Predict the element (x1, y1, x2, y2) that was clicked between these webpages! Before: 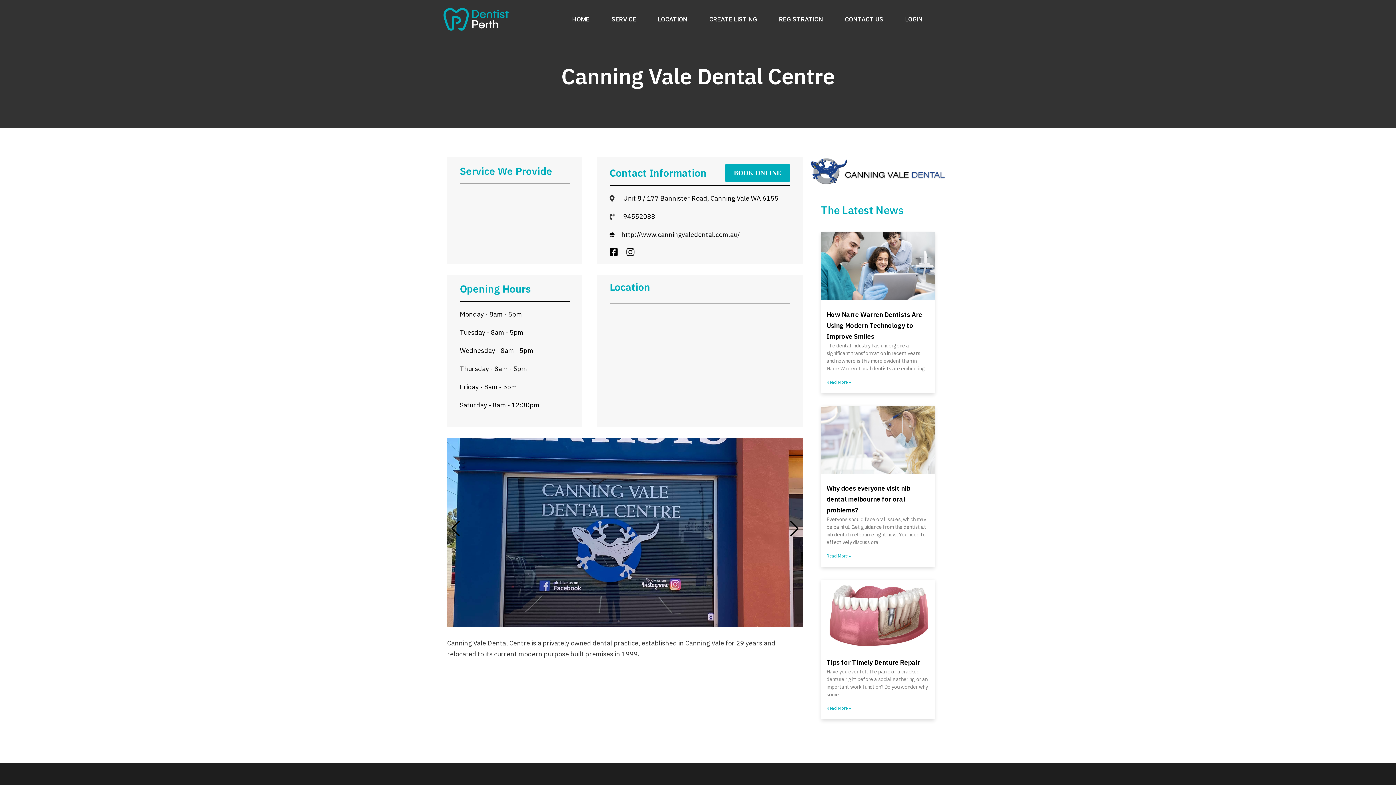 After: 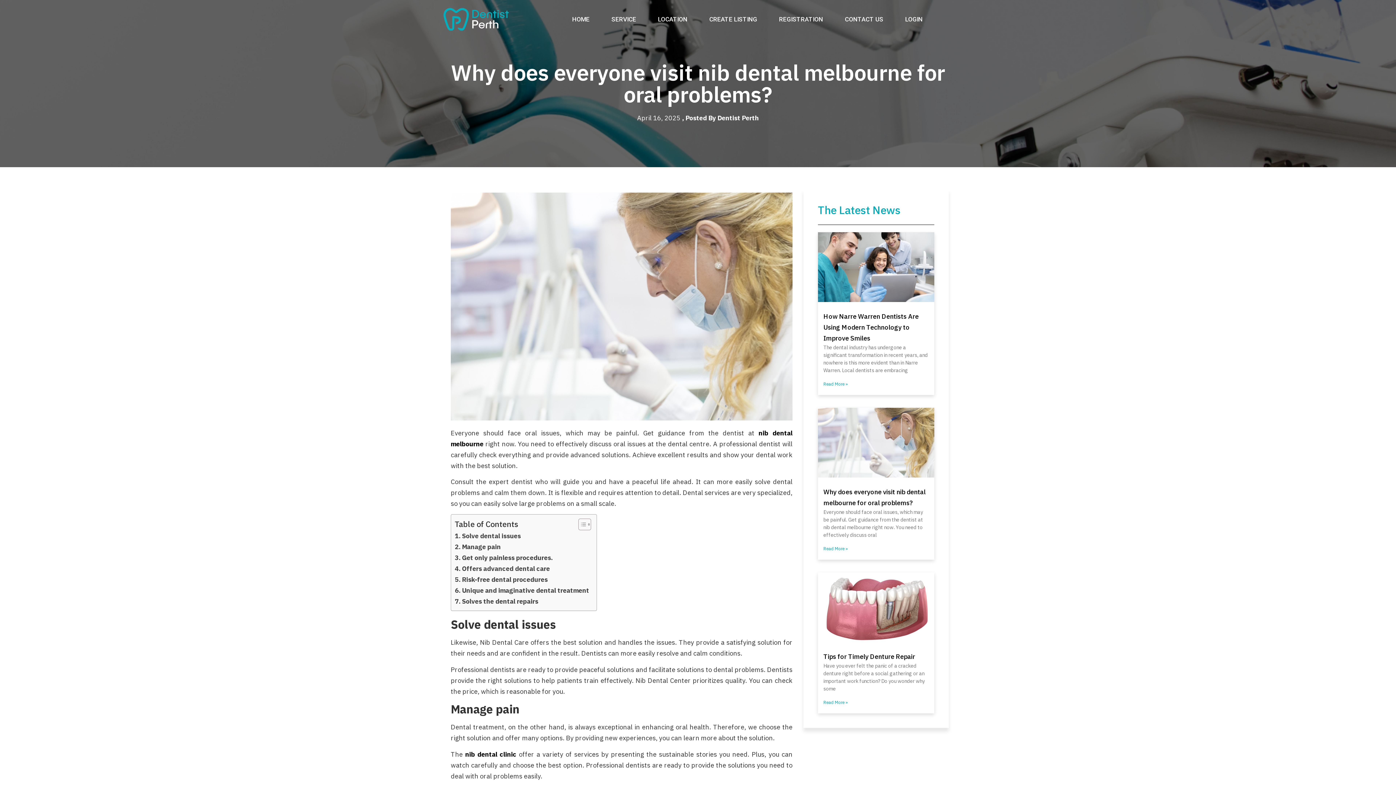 Action: label: Why does everyone visit nib dental melbourne for oral problems? bbox: (826, 484, 910, 514)